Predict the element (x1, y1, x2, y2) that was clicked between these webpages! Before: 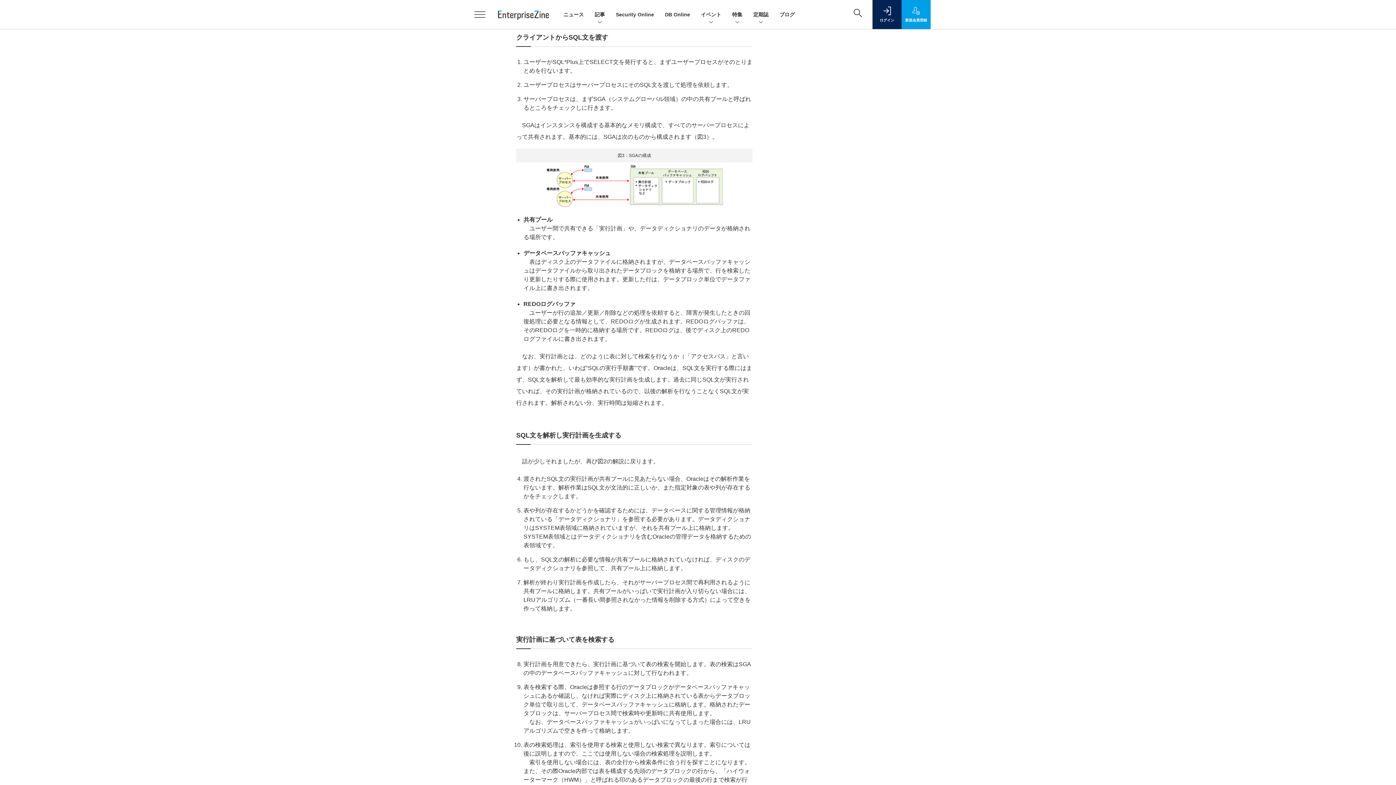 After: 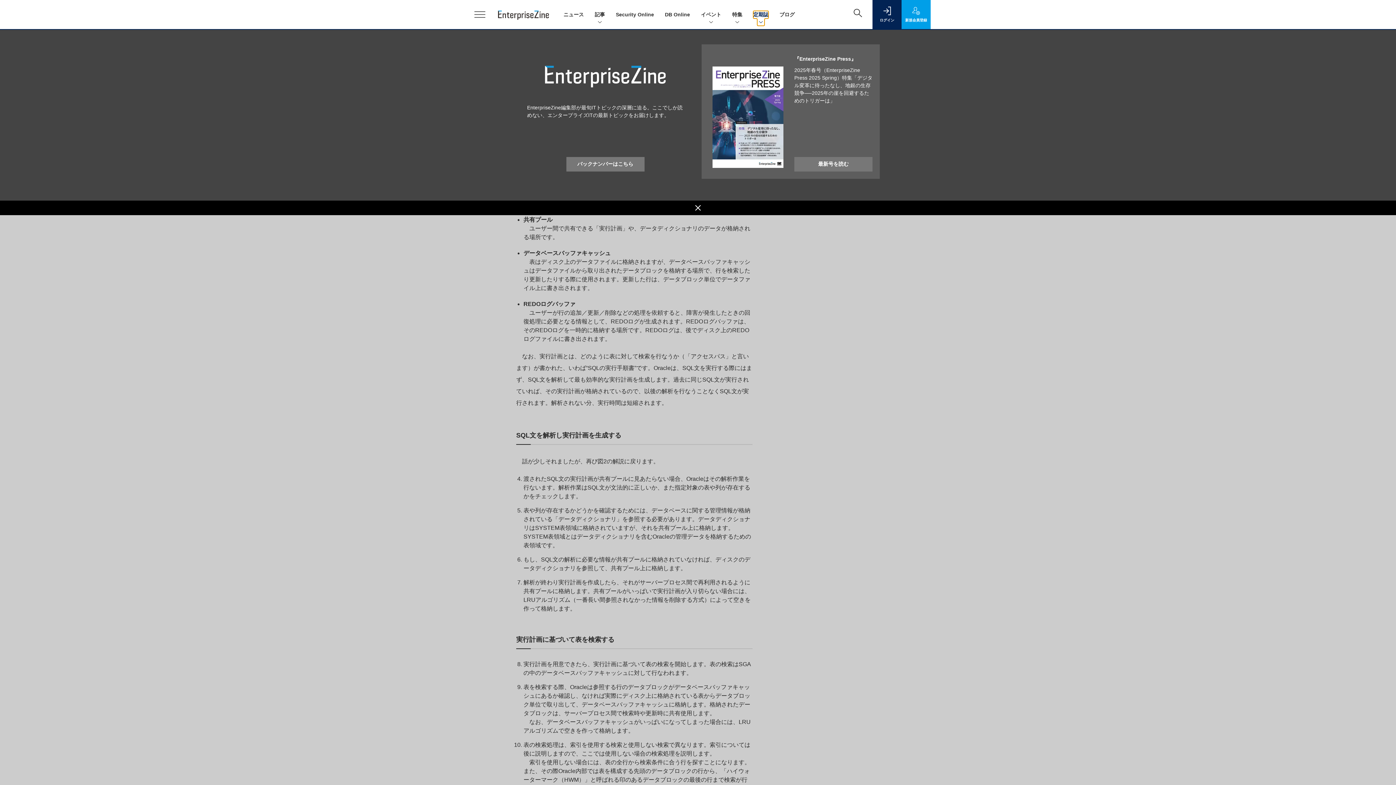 Action: bbox: (753, 10, 768, 18) label: 定期誌